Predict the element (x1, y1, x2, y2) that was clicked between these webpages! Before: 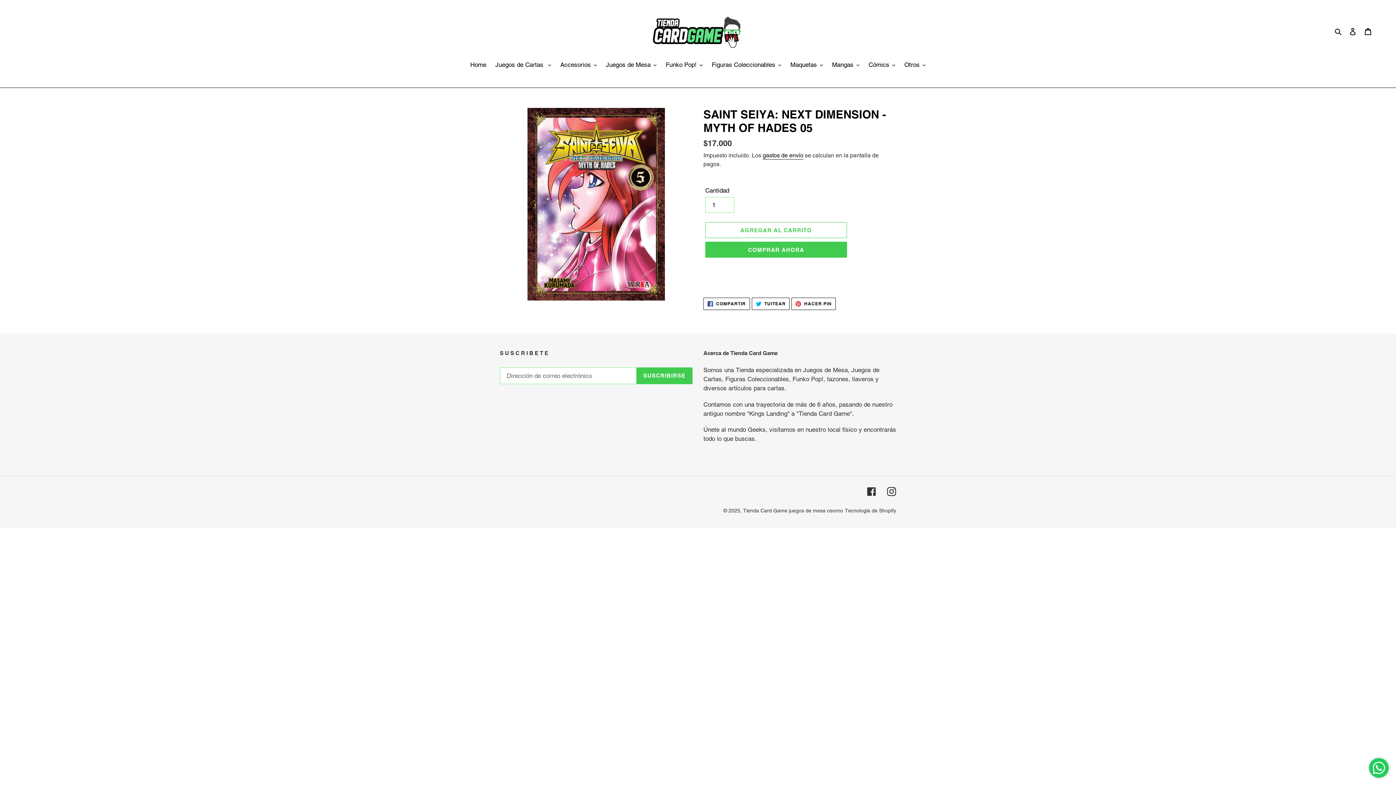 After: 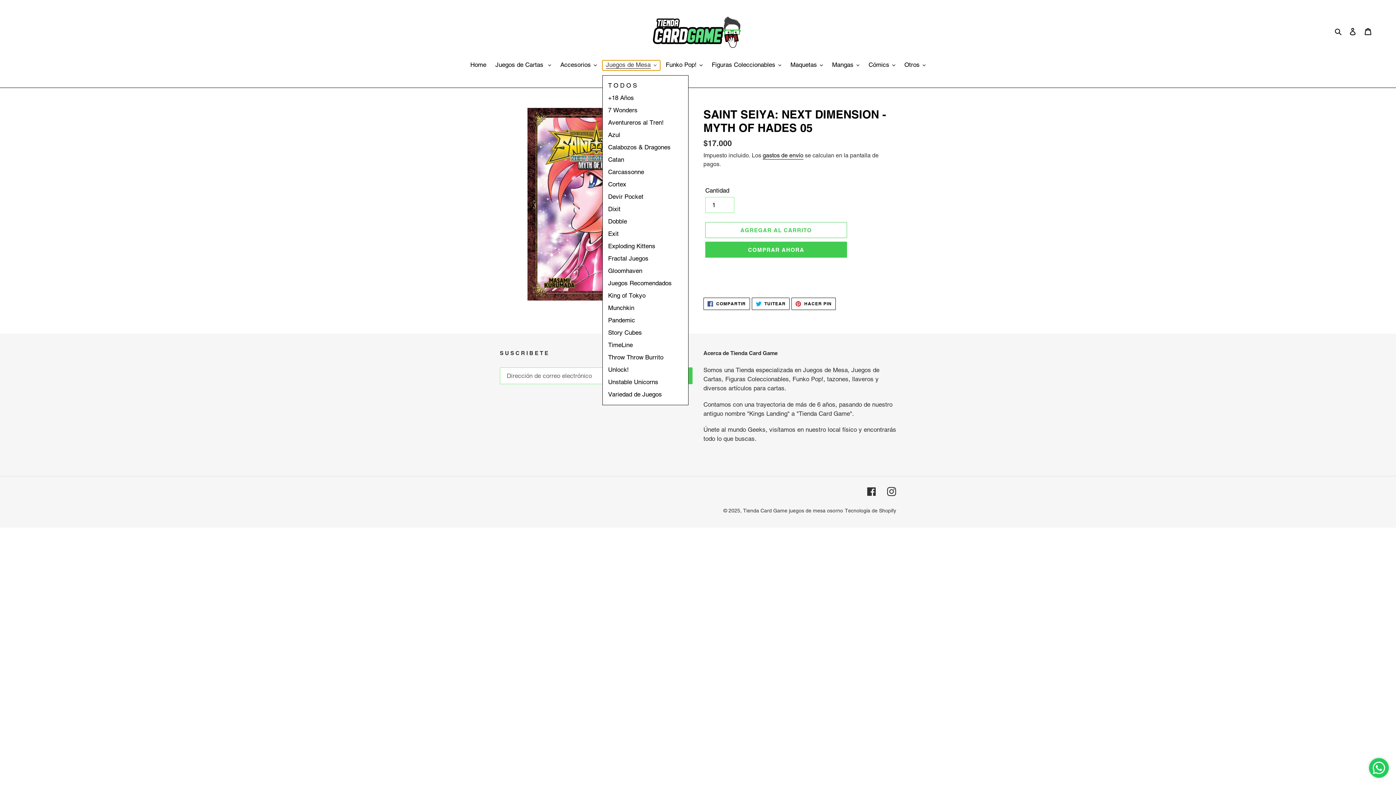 Action: bbox: (602, 60, 660, 70) label: Juegos de Mesa